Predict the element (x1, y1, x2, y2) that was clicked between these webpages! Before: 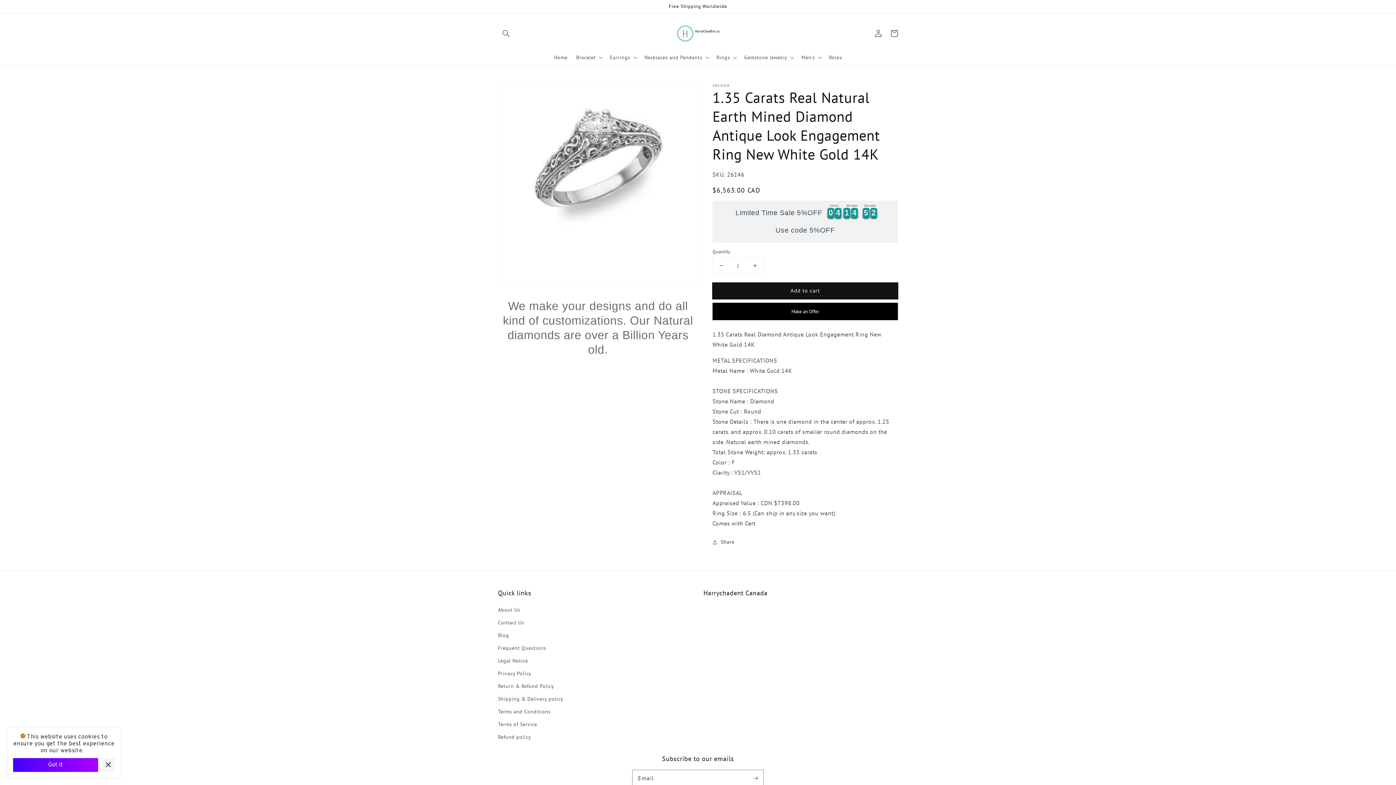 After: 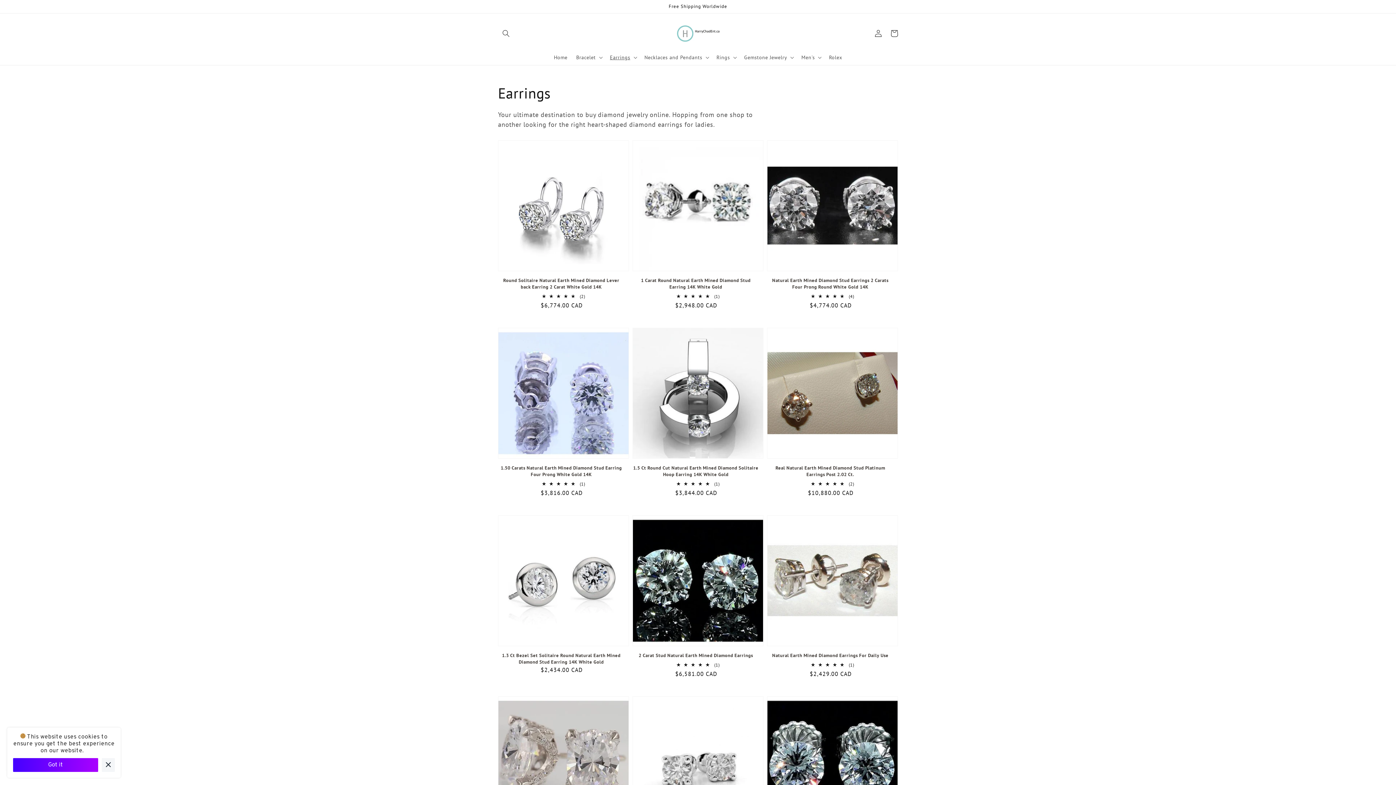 Action: bbox: (610, 54, 630, 60) label: Earrings